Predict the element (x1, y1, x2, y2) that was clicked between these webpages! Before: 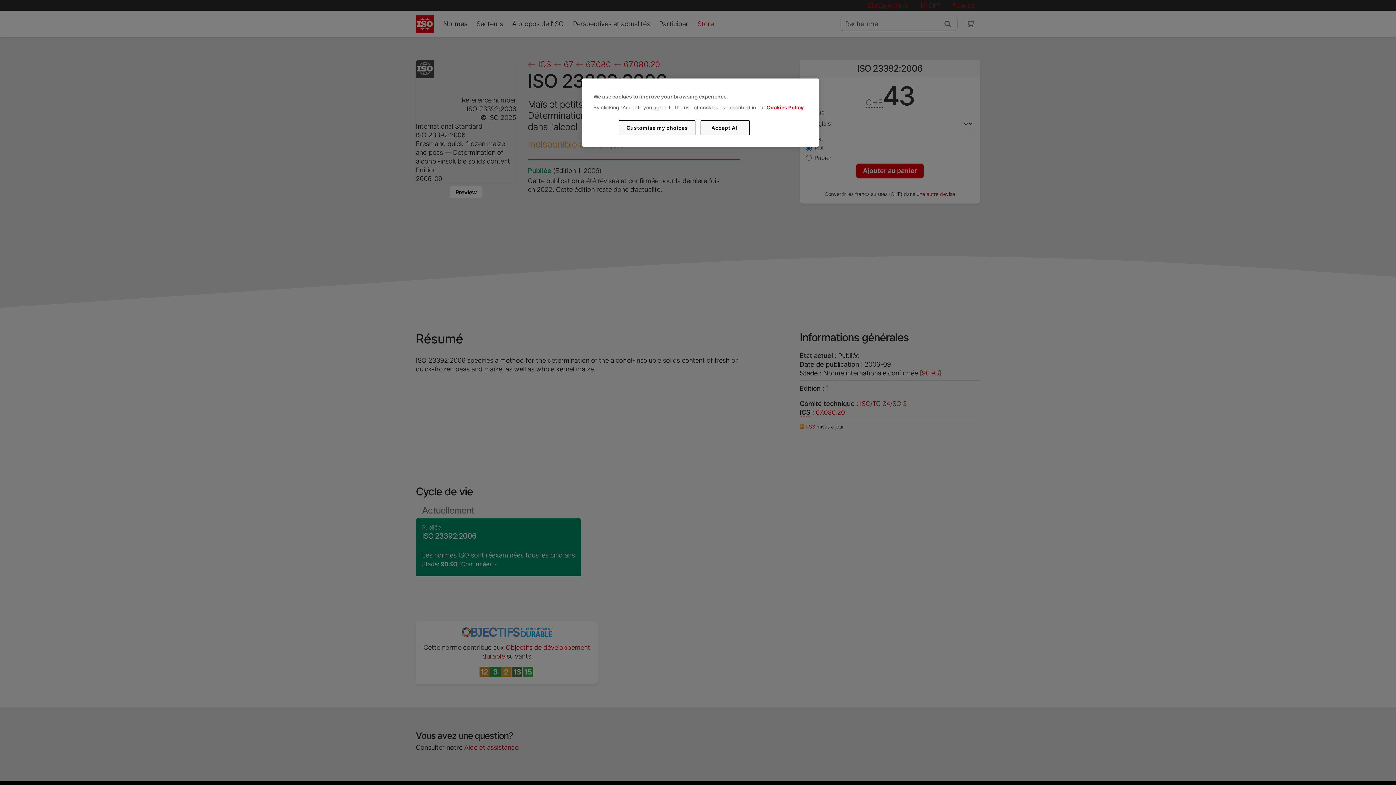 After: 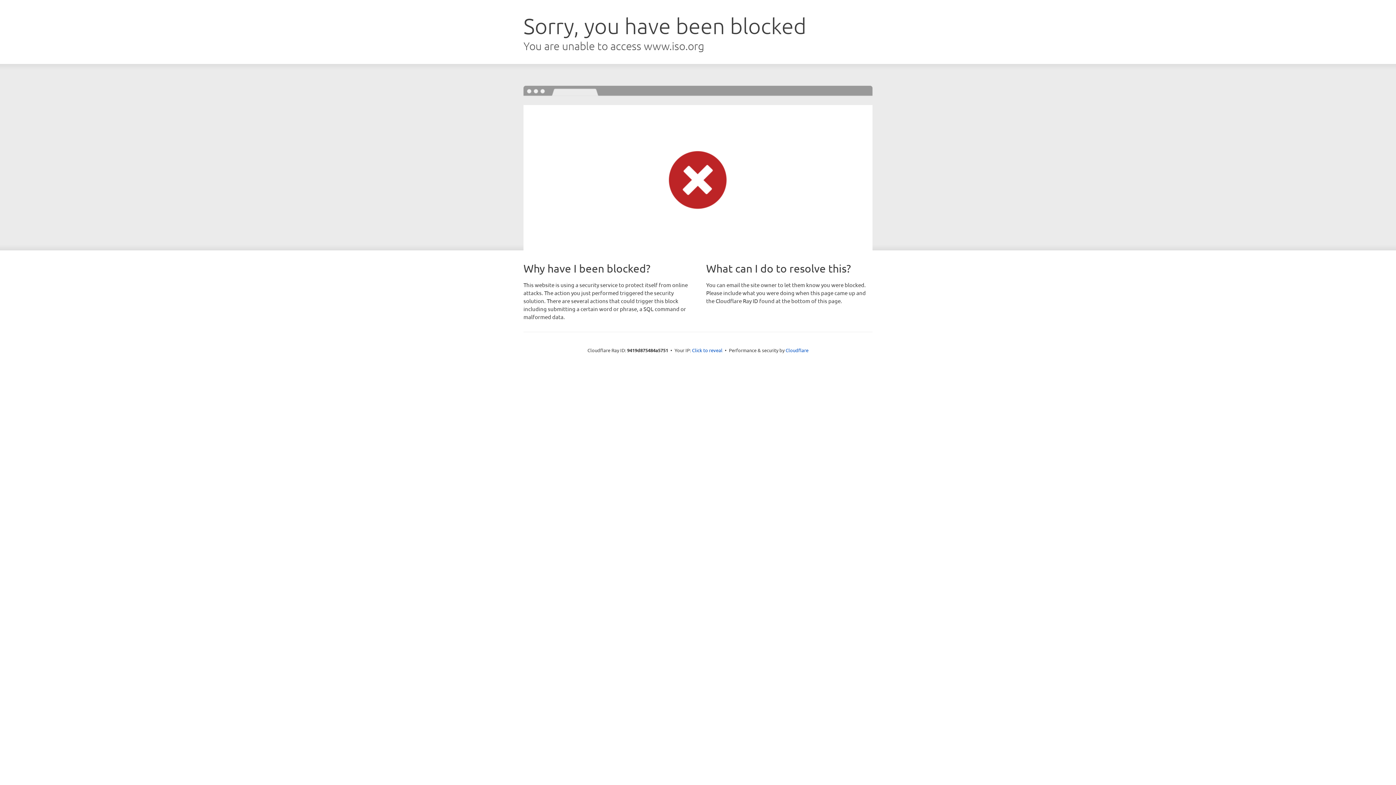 Action: label: Cookies Policy bbox: (766, 104, 803, 110)